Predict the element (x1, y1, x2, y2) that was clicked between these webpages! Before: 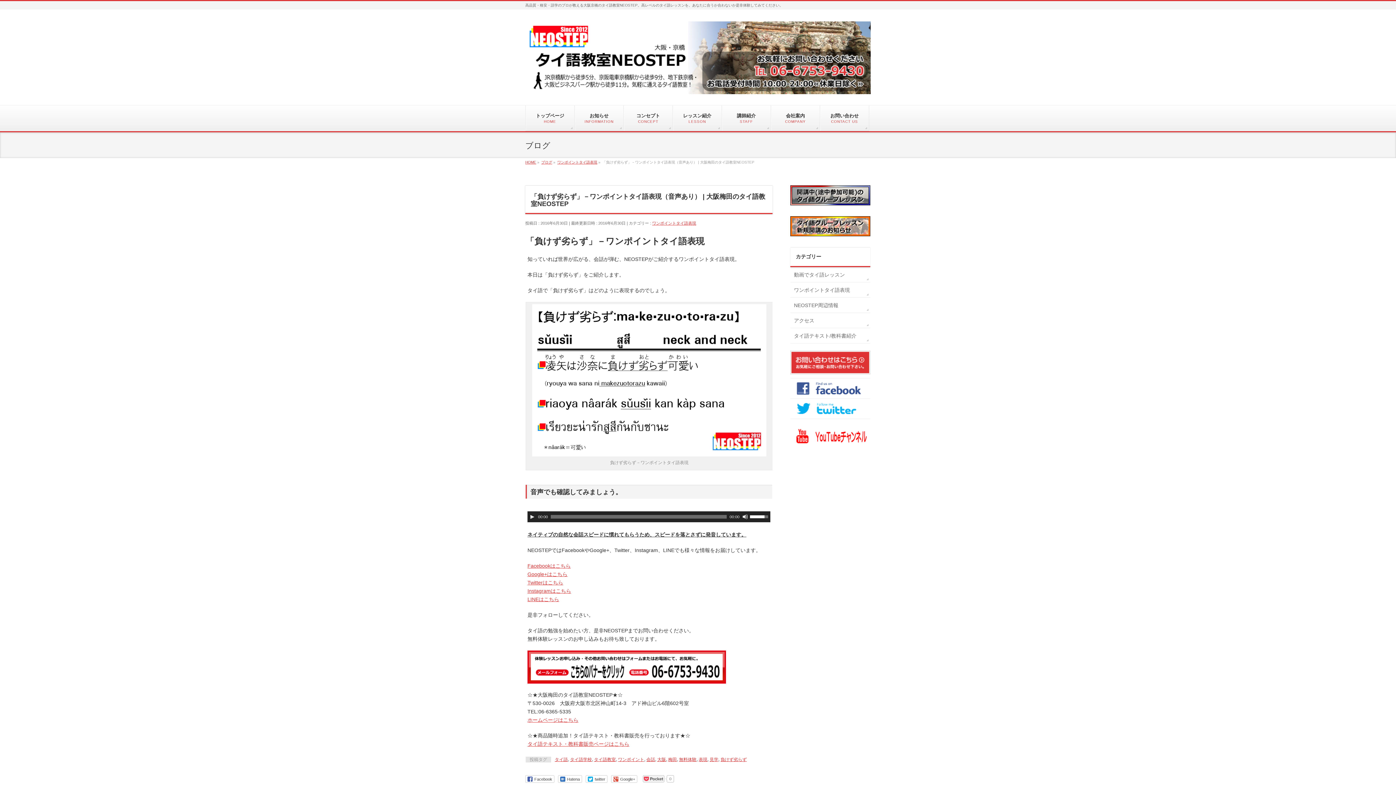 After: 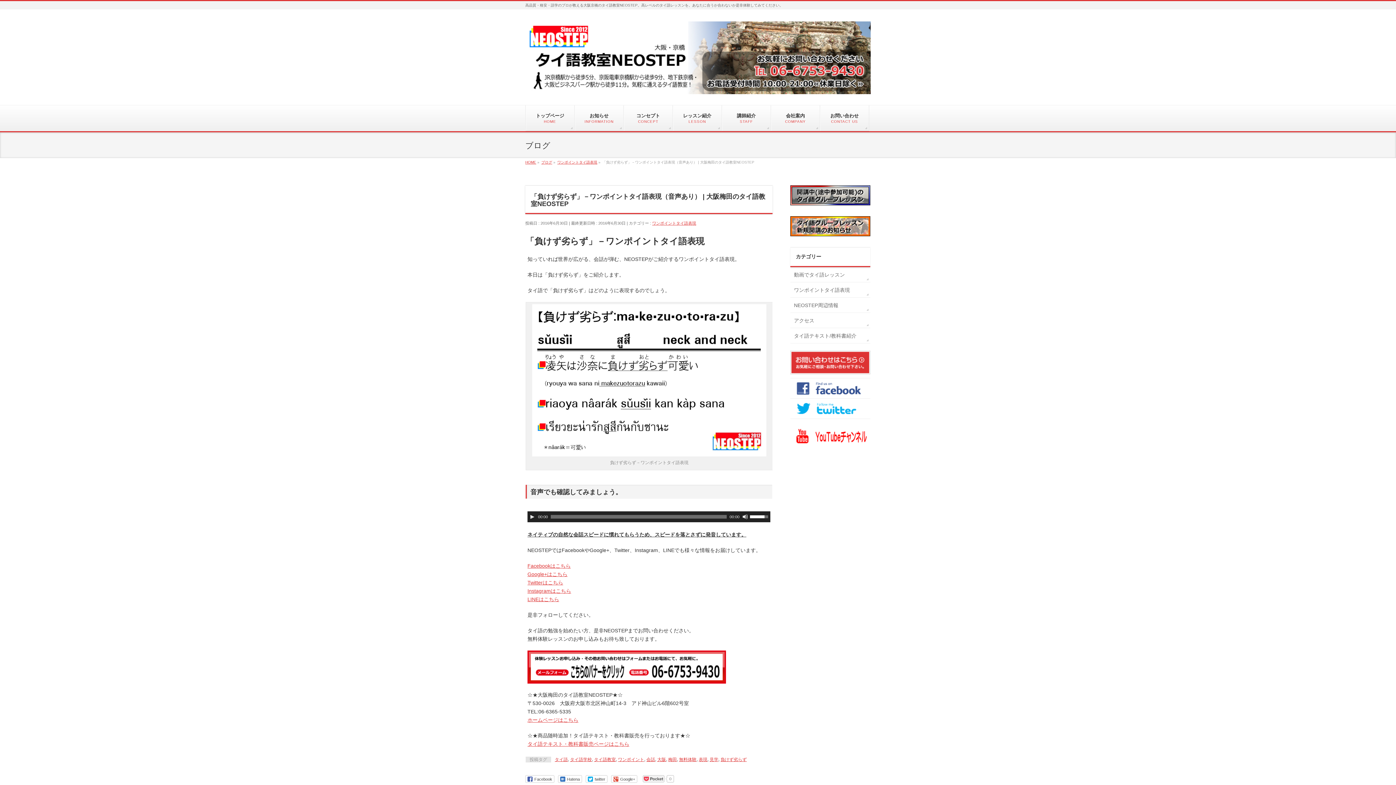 Action: label: twitter bbox: (585, 775, 607, 783)